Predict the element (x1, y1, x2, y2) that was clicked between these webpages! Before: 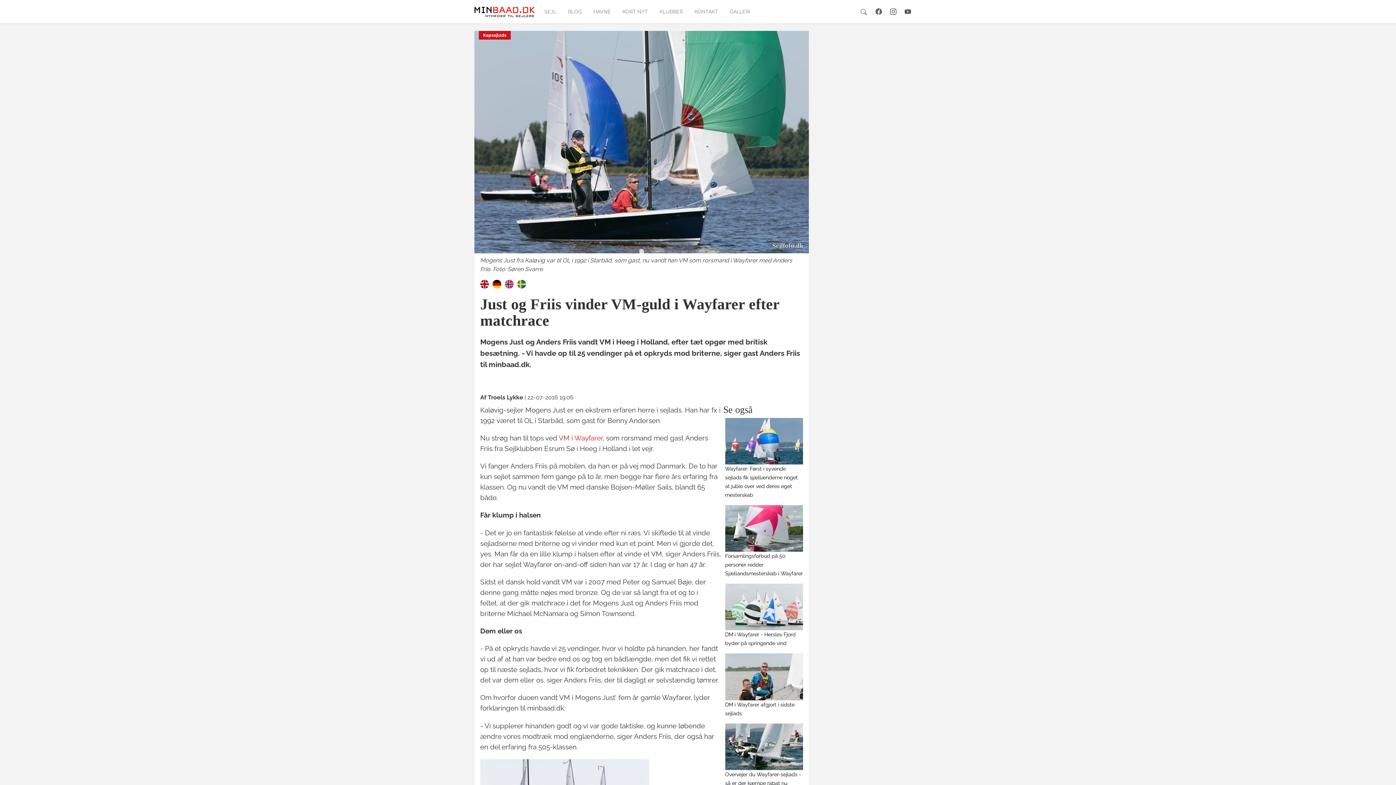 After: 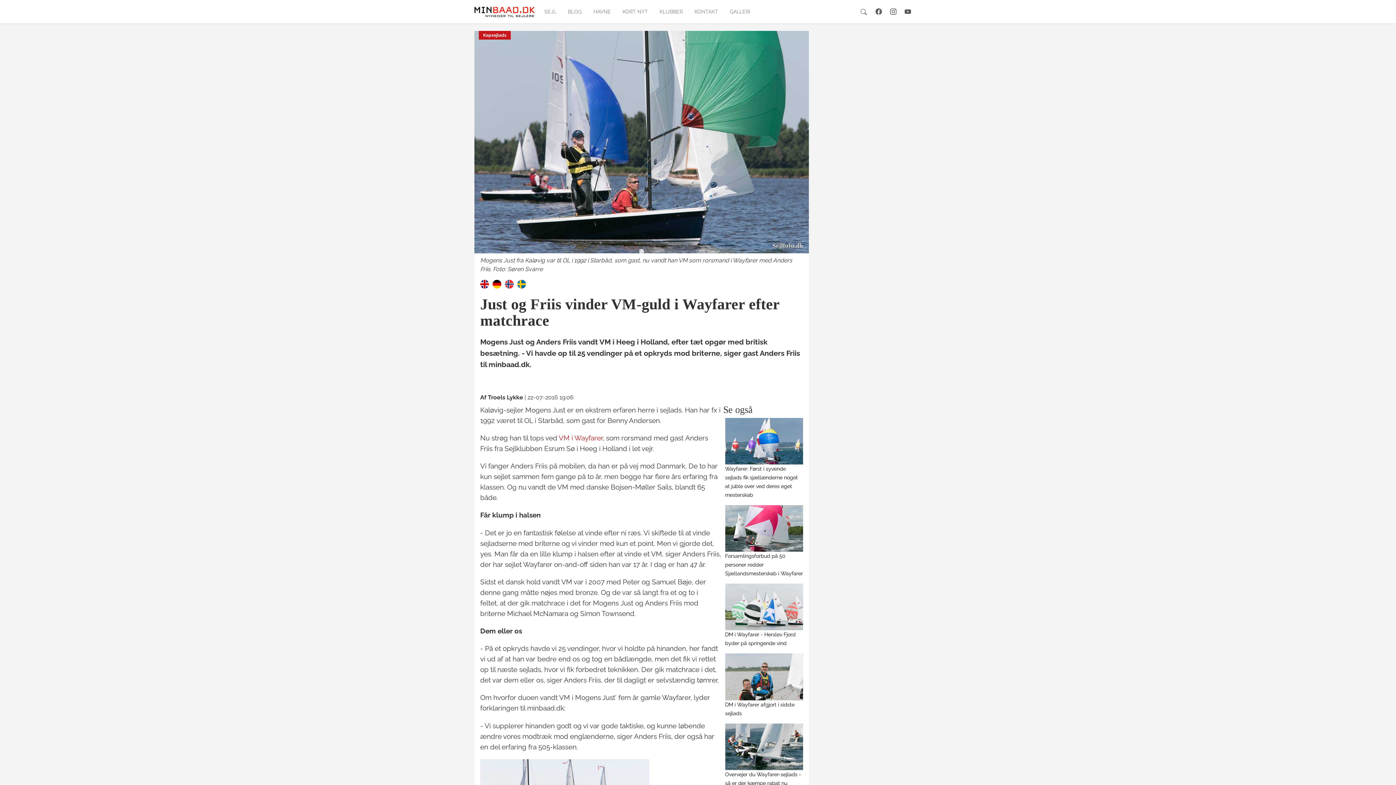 Action: bbox: (505, 280, 513, 287)